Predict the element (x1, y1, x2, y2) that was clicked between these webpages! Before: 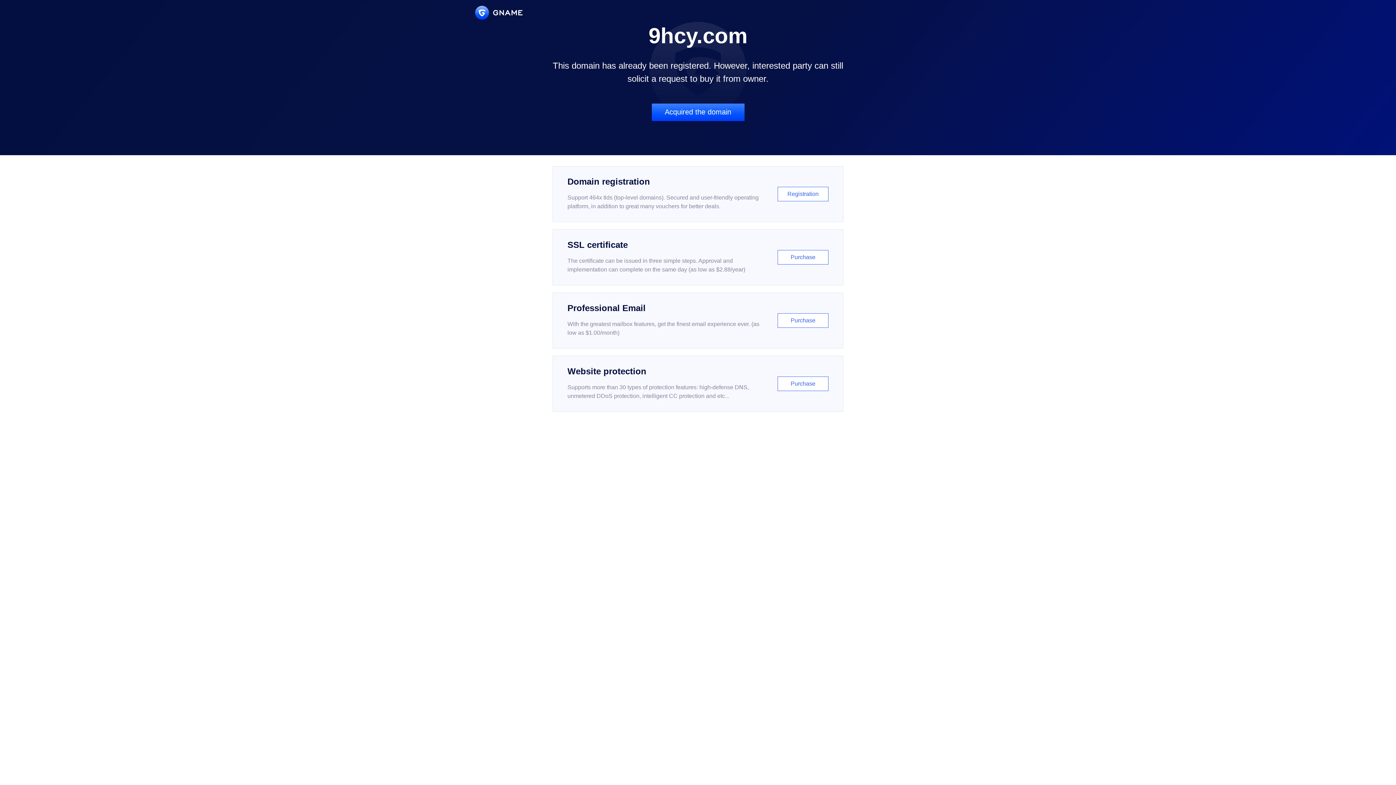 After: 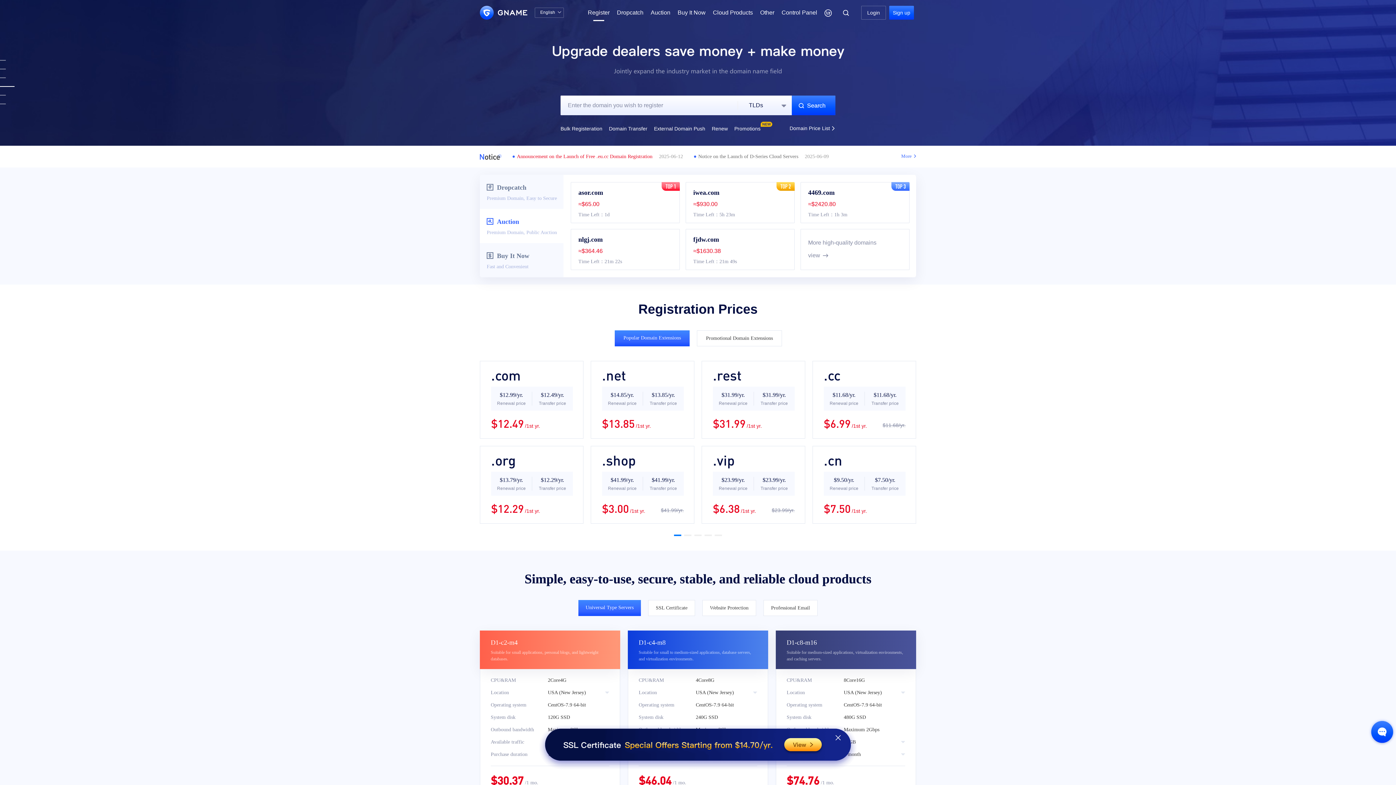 Action: label: Domain registration

Support 464x tlds (top-level domains). Secured and user-friendly operating platform, in addition to great many vouchers for better deals.

Registration bbox: (552, 166, 843, 222)